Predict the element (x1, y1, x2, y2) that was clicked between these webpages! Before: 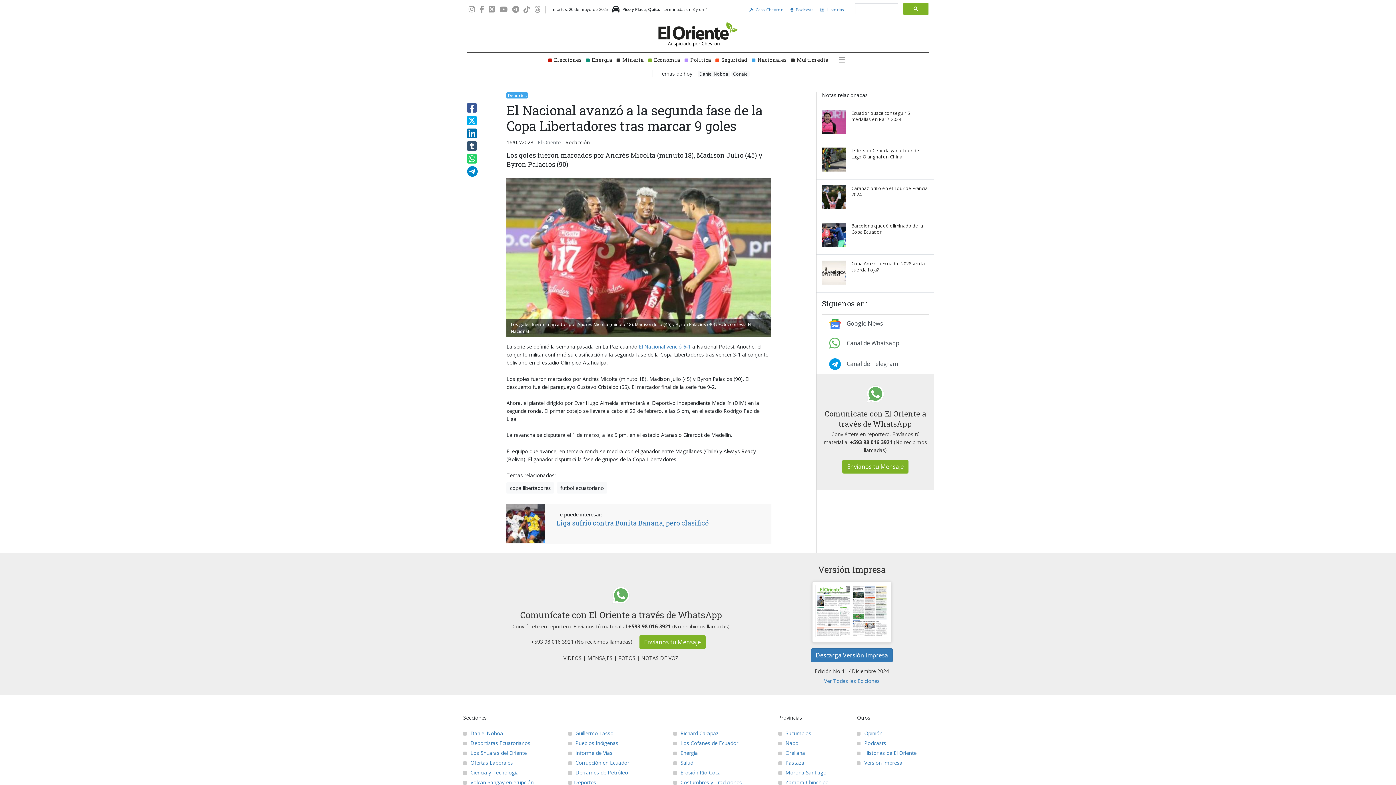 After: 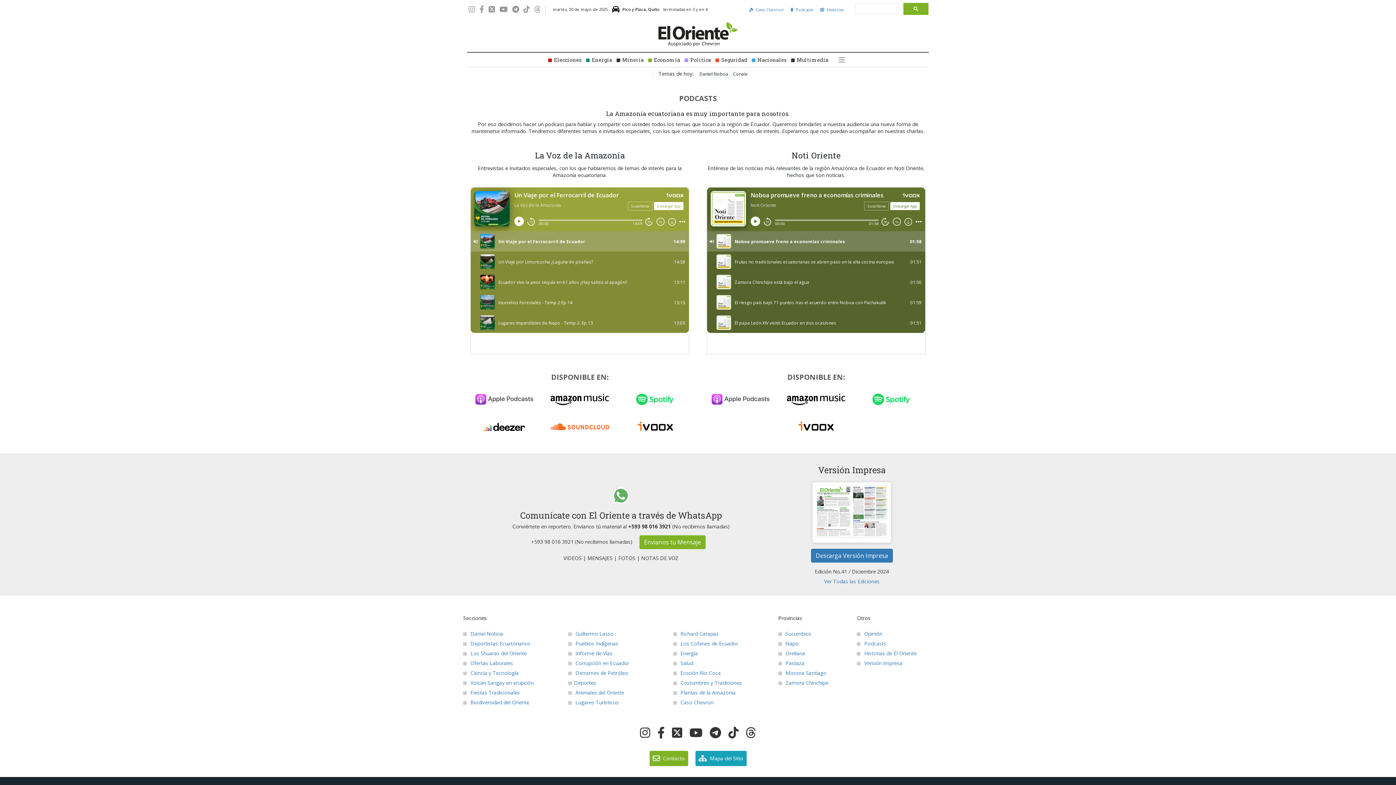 Action: label:  Podcasts bbox: (790, 6, 813, 12)